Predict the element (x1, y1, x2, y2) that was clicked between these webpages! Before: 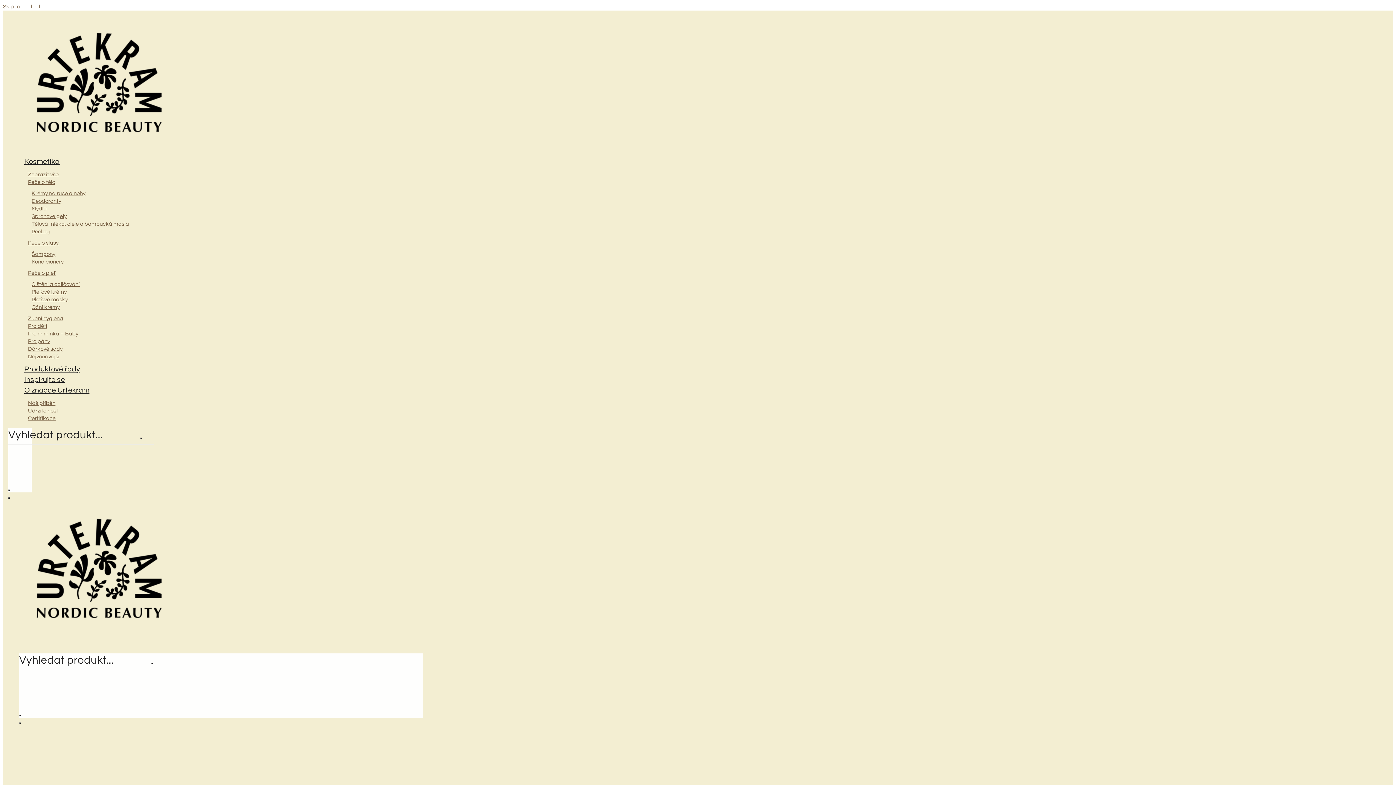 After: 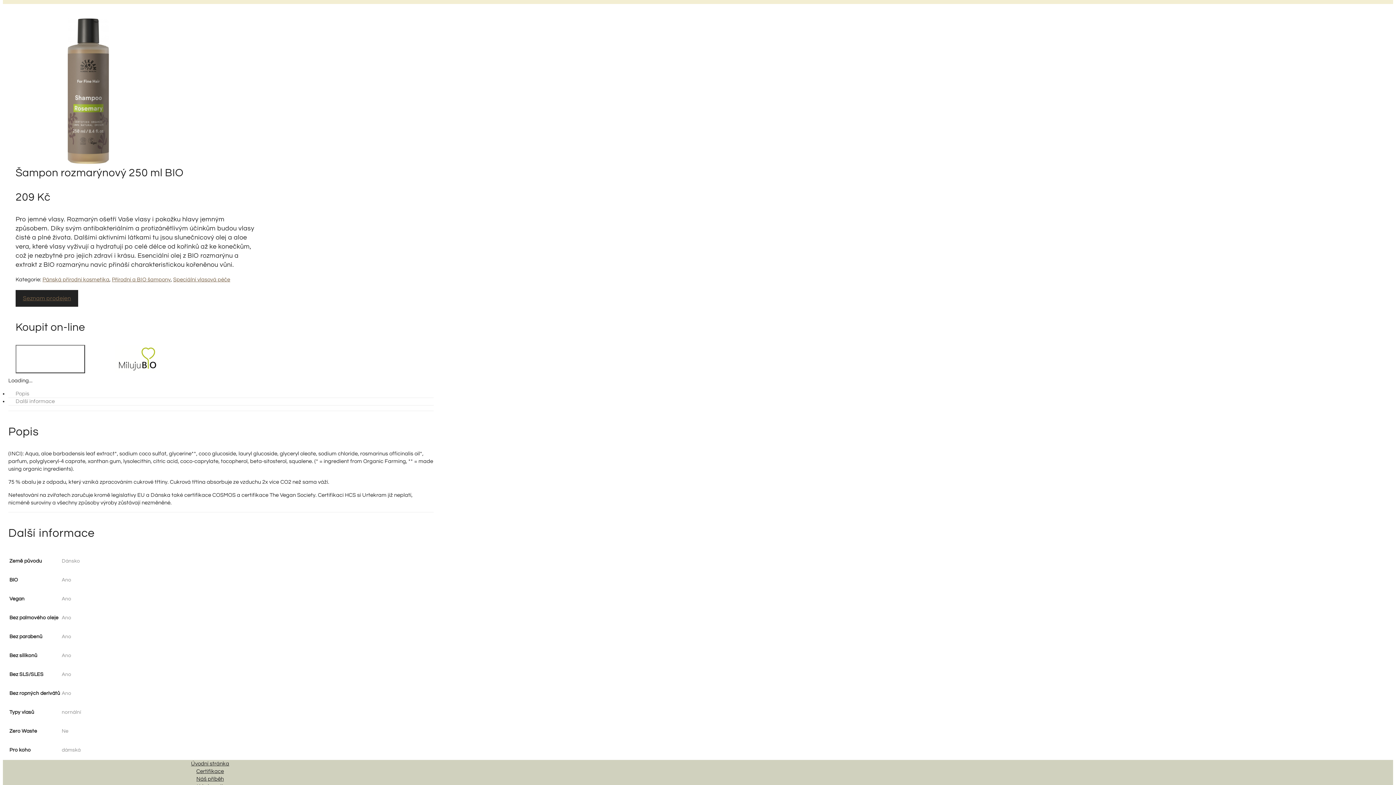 Action: label: Skip to content bbox: (2, 4, 40, 9)